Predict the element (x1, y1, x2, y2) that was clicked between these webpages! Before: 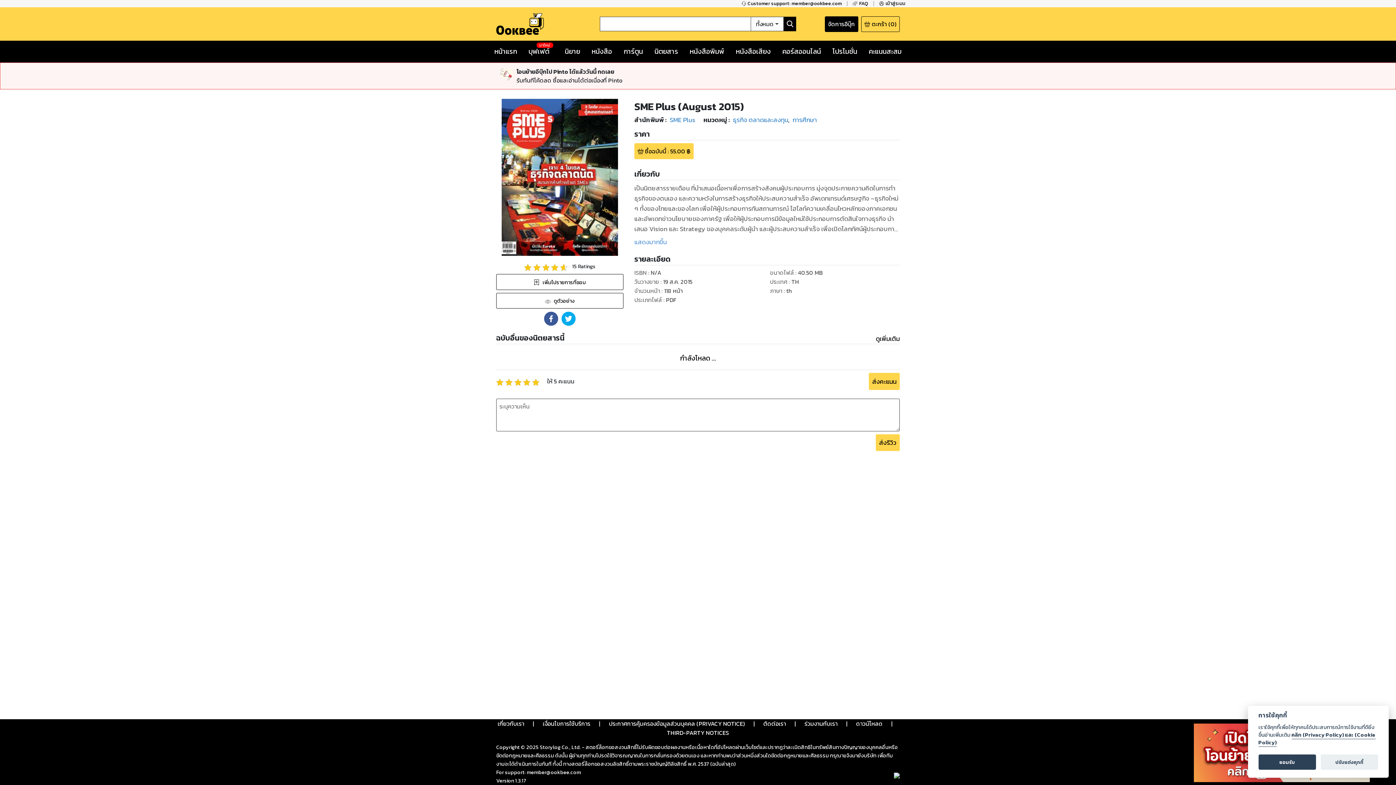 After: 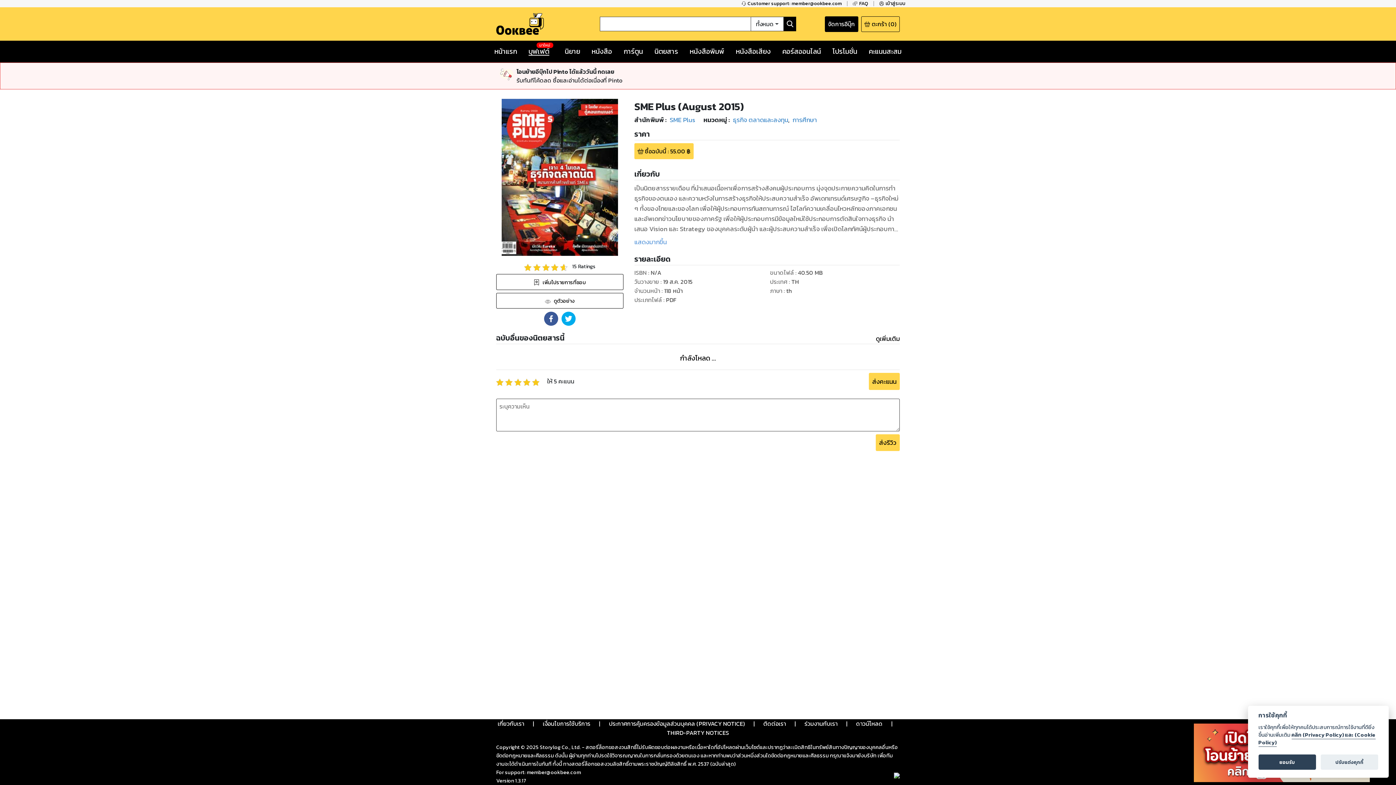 Action: bbox: (528, 47, 549, 55) label: บุฟเฟต์